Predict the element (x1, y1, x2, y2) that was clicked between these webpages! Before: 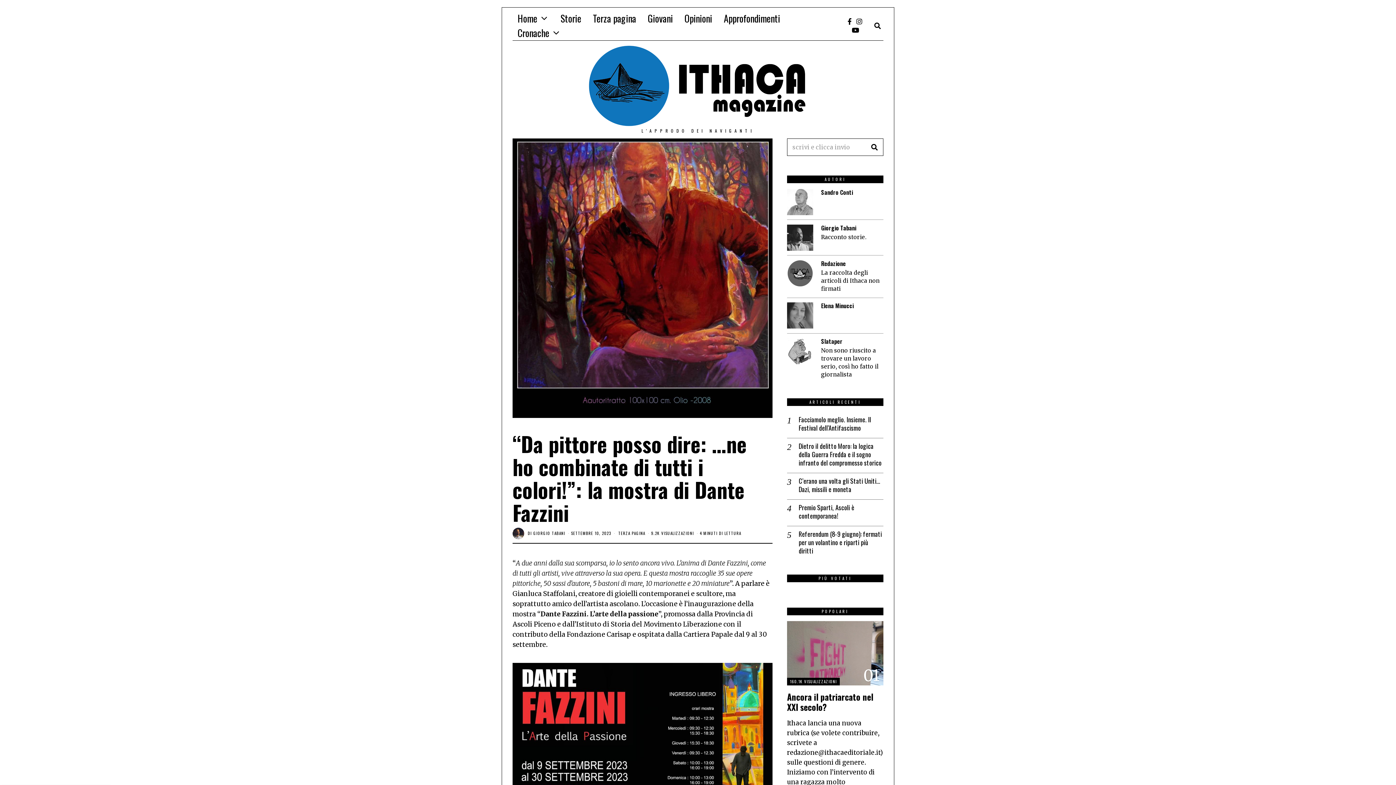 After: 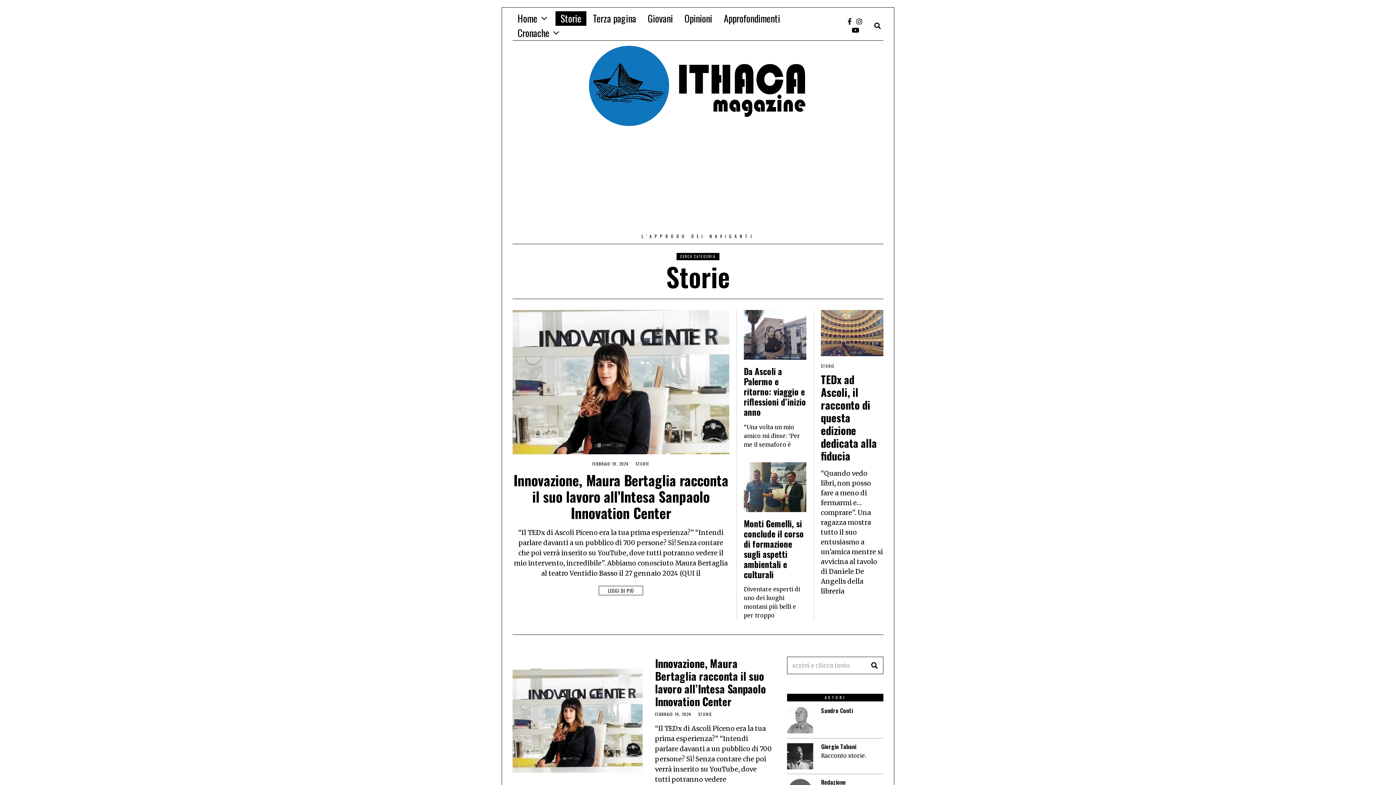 Action: label: Storie bbox: (555, 11, 586, 25)